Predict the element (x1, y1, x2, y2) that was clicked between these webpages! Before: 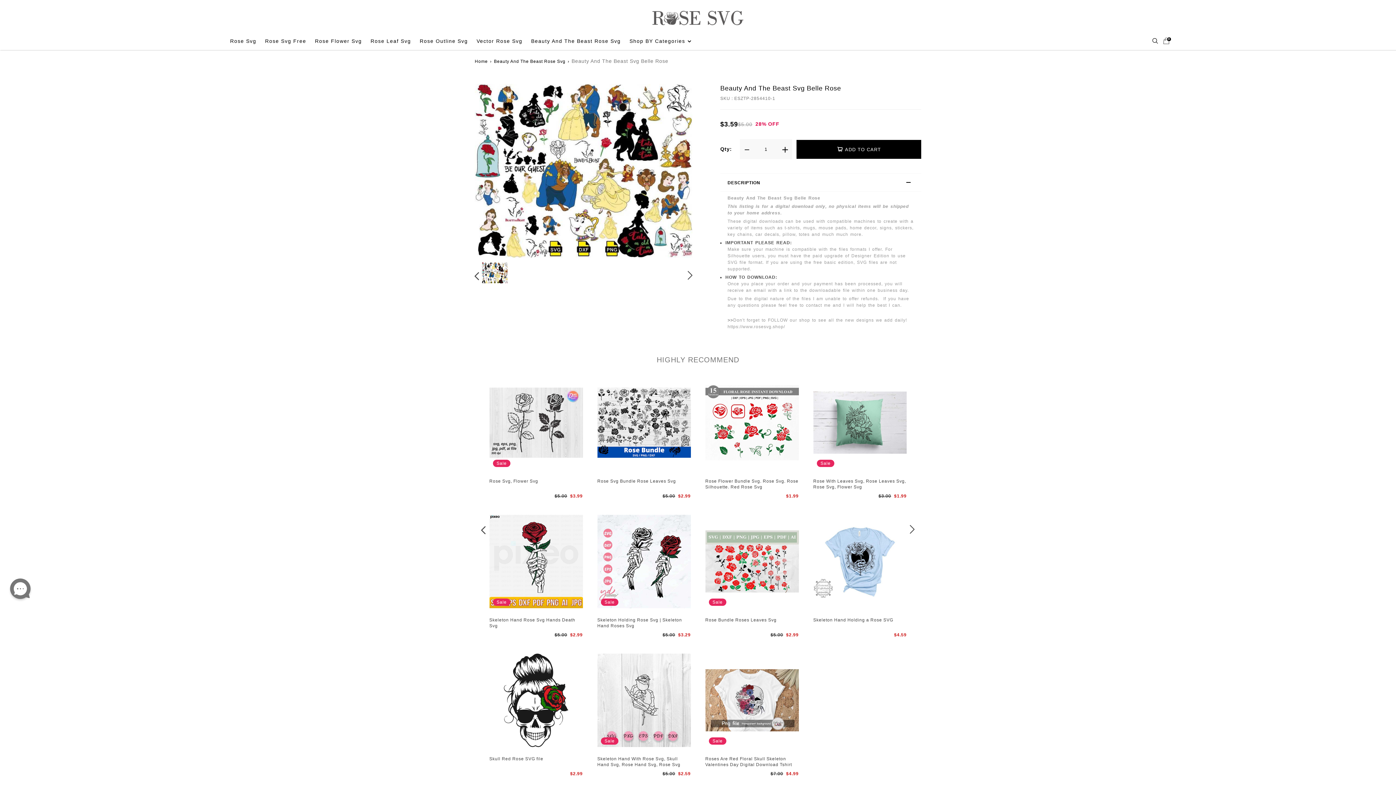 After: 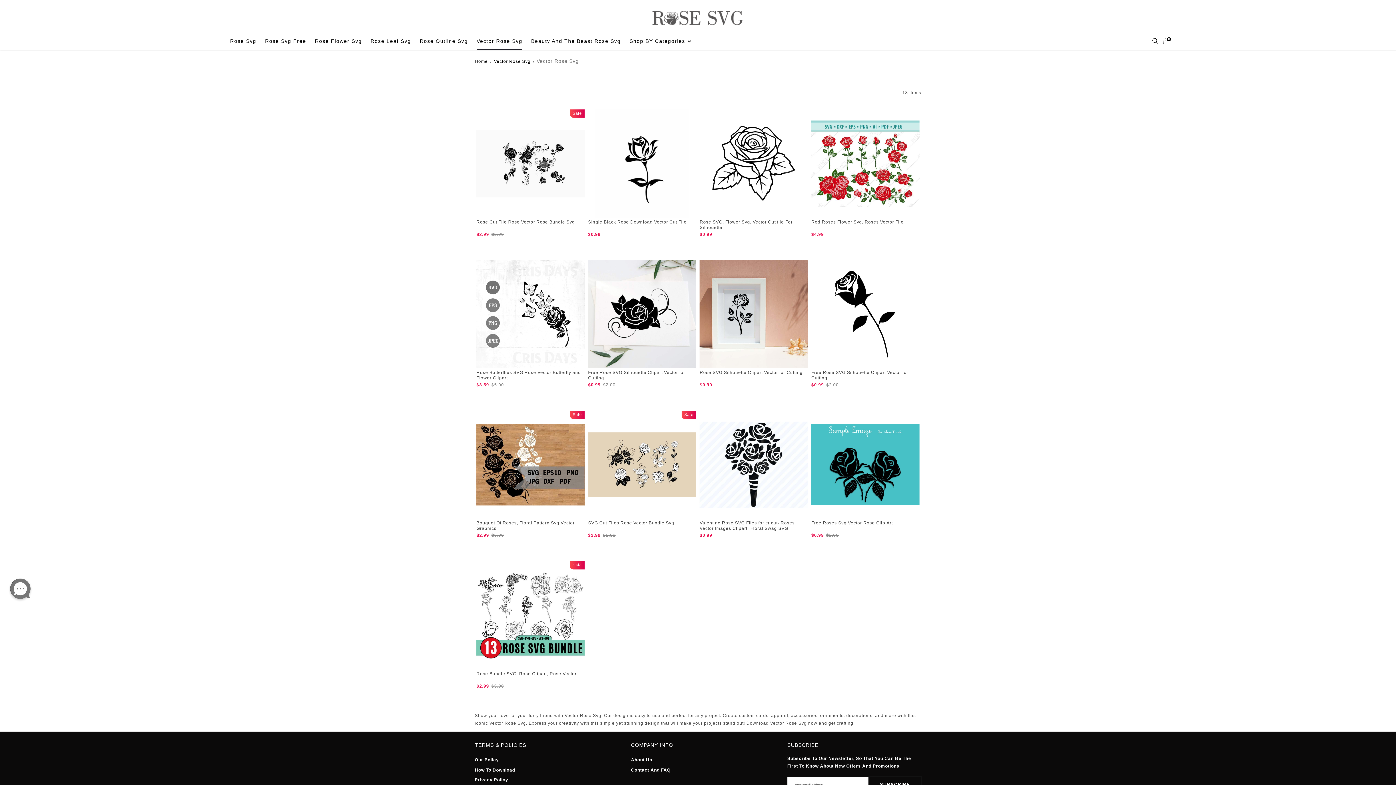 Action: bbox: (476, 32, 522, 50) label: Vector Rose Svg